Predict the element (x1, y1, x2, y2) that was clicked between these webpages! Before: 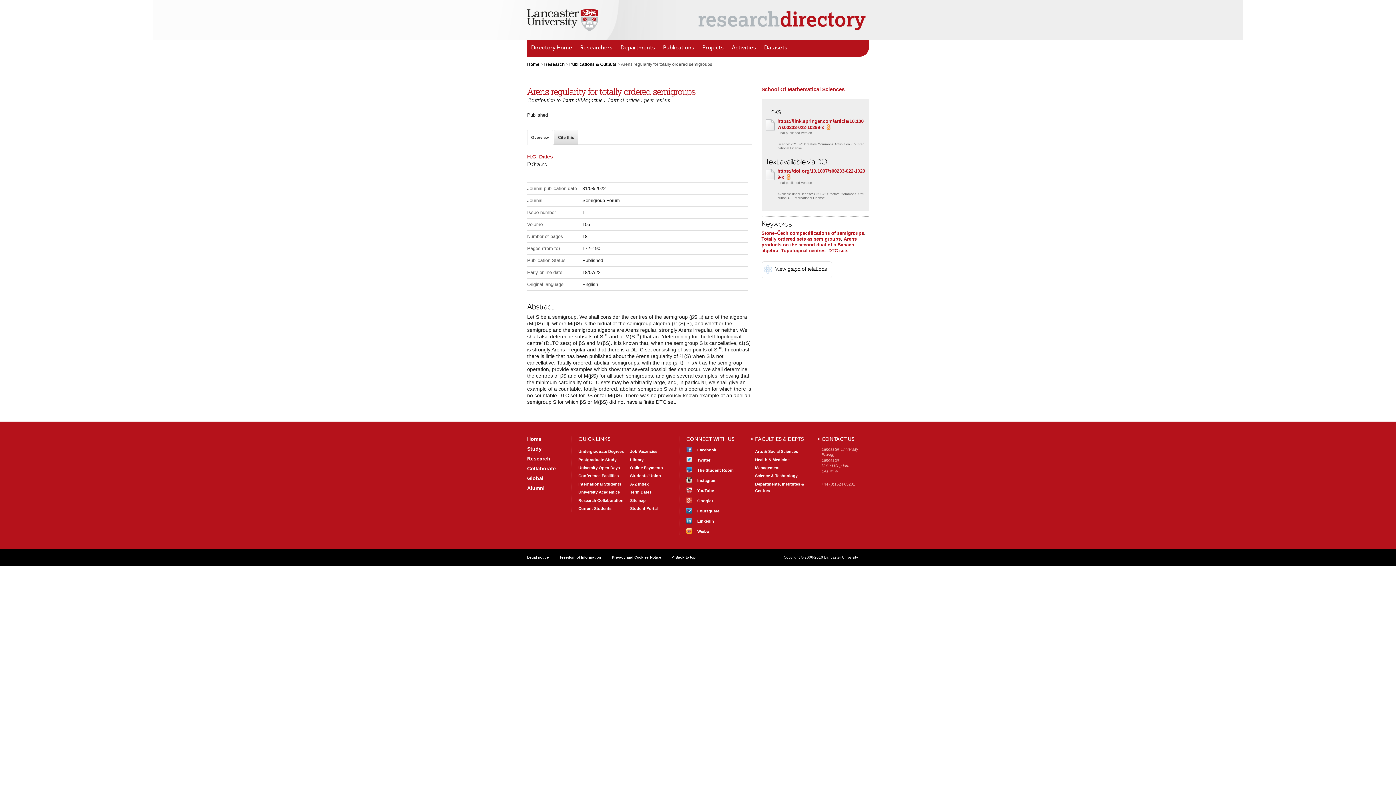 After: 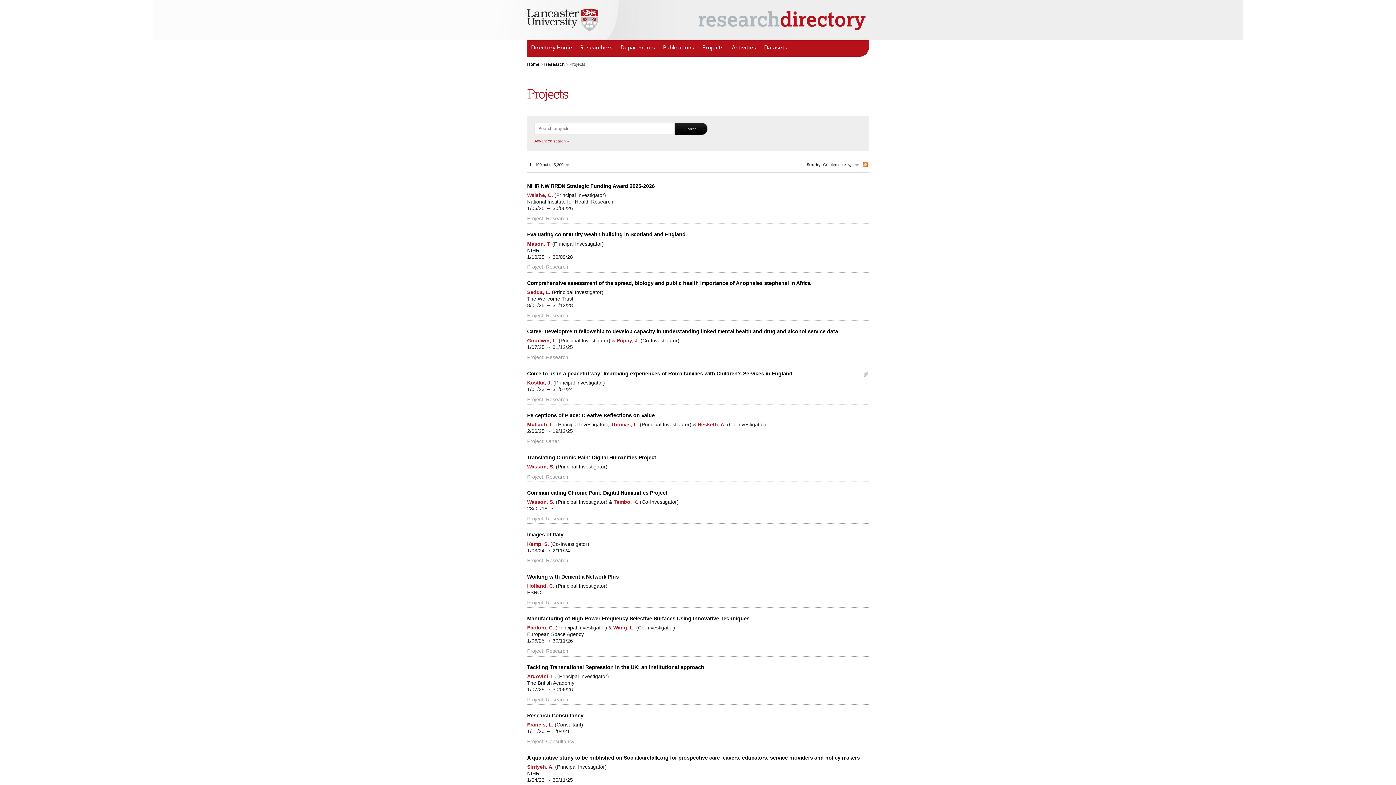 Action: label: Projects bbox: (698, 40, 728, 56)